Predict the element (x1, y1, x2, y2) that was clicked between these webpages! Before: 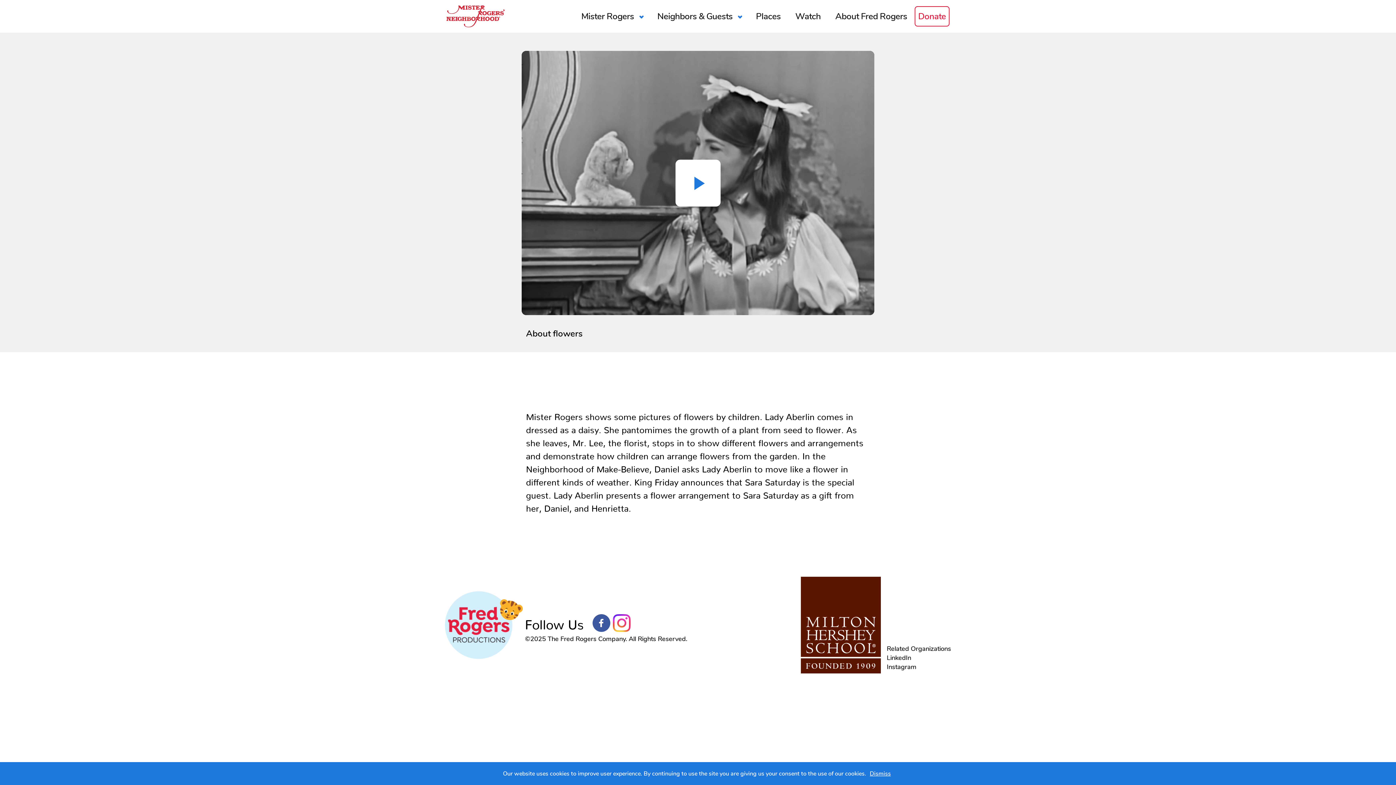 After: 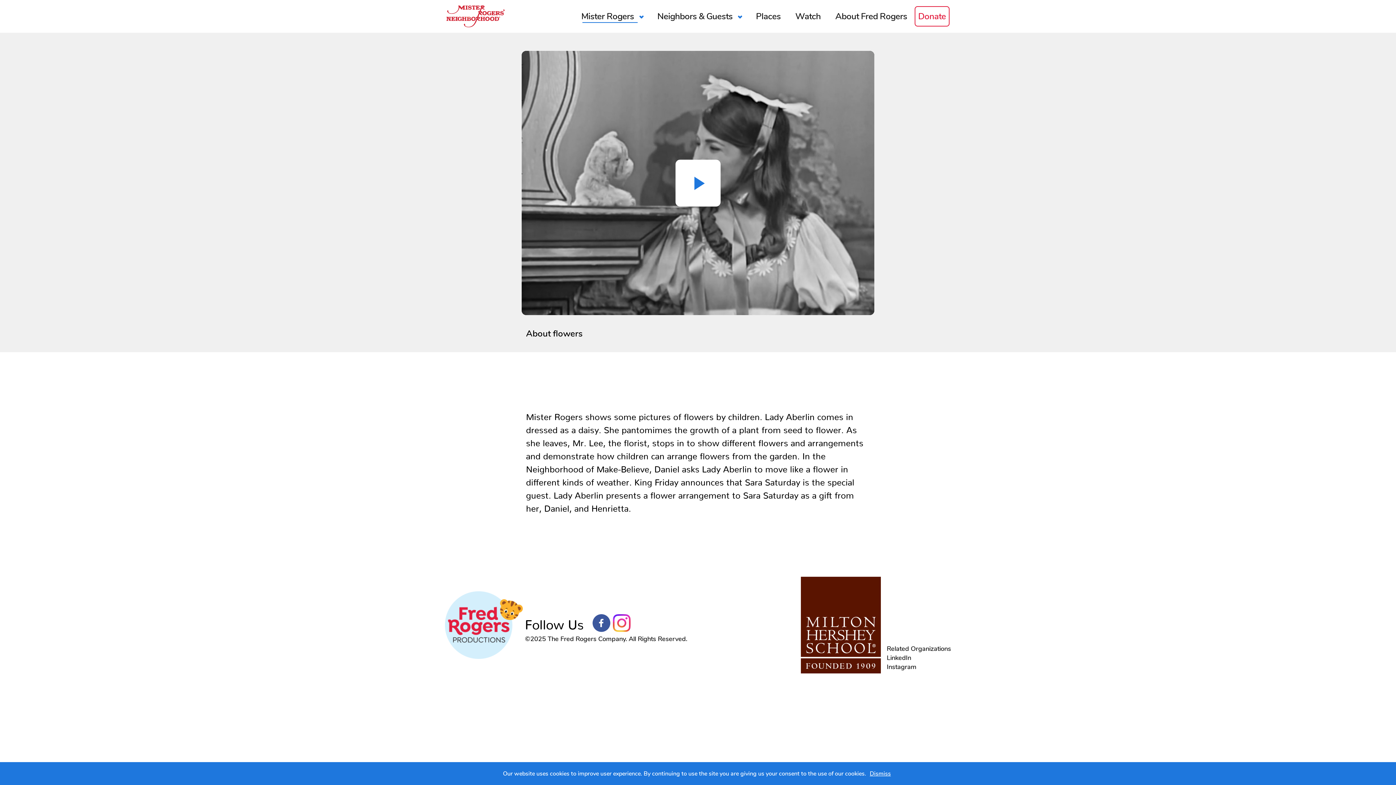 Action: label: Mister Rogers bbox: (574, 3, 650, 29)